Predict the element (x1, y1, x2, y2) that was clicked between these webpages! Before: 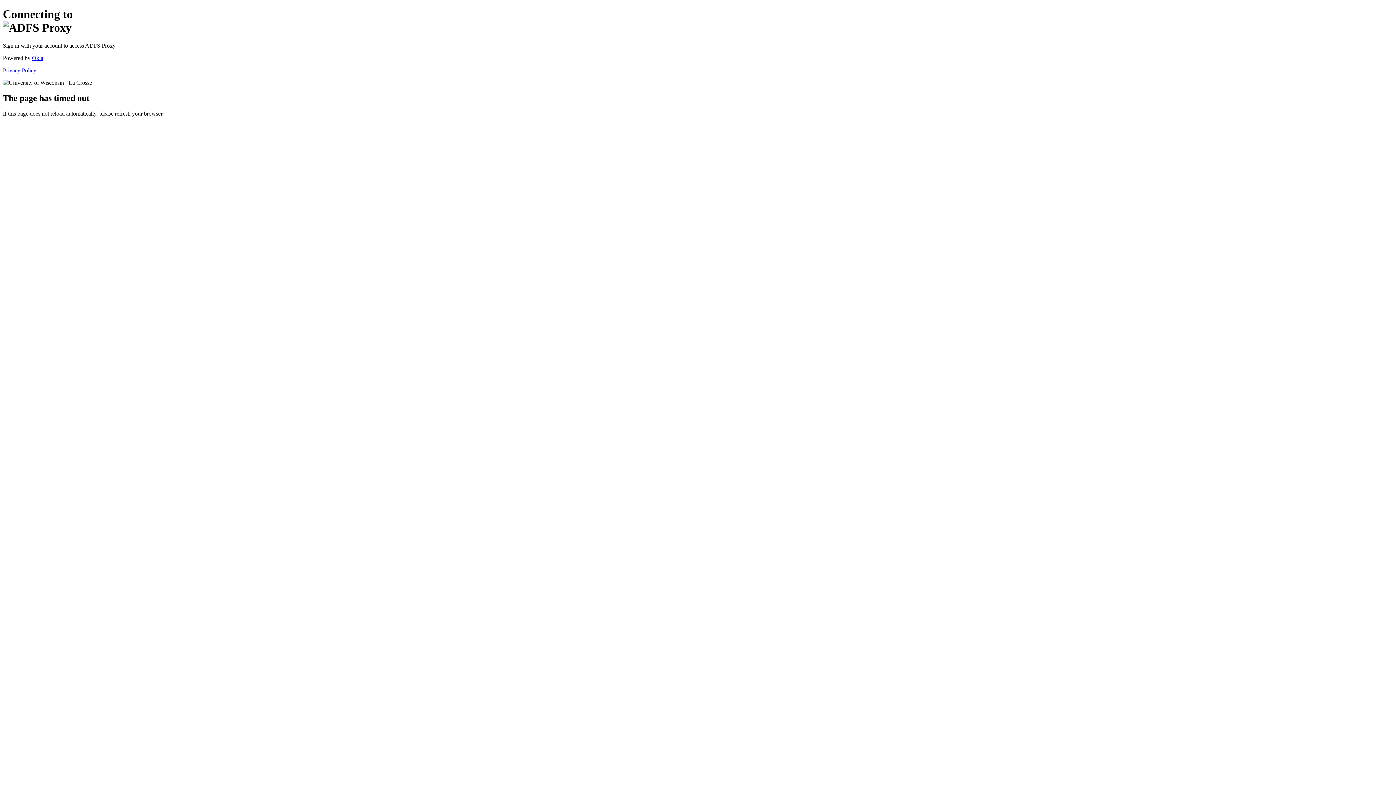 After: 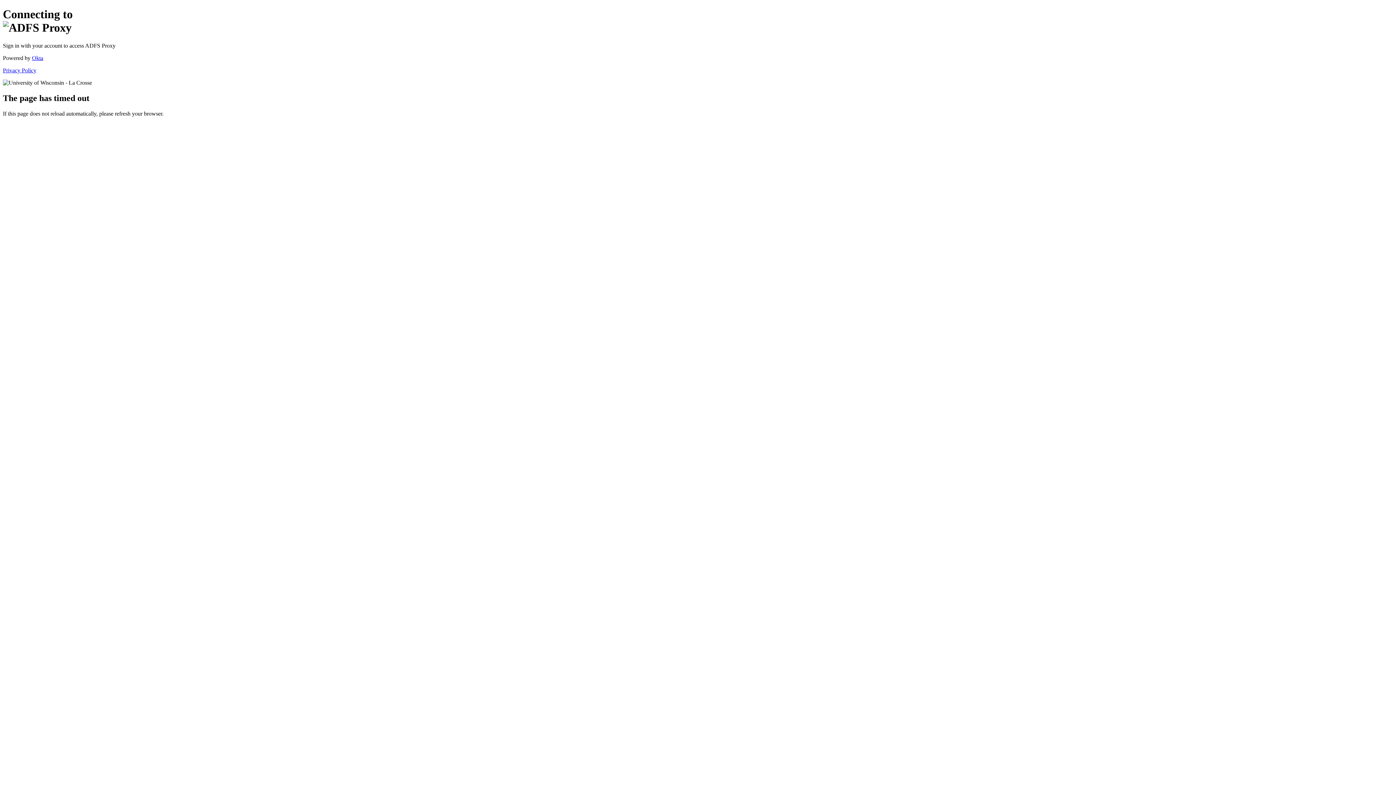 Action: label: Privacy Policy bbox: (2, 67, 36, 73)